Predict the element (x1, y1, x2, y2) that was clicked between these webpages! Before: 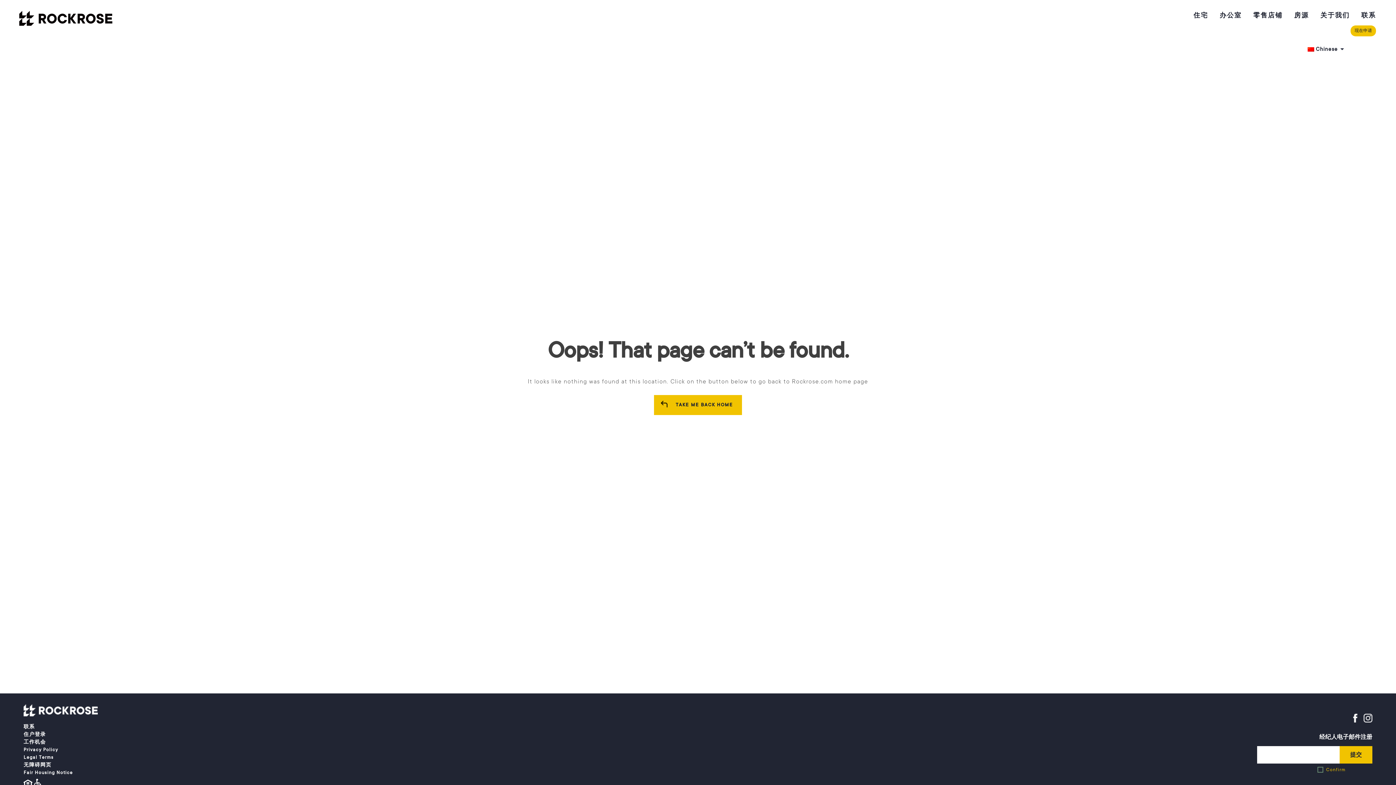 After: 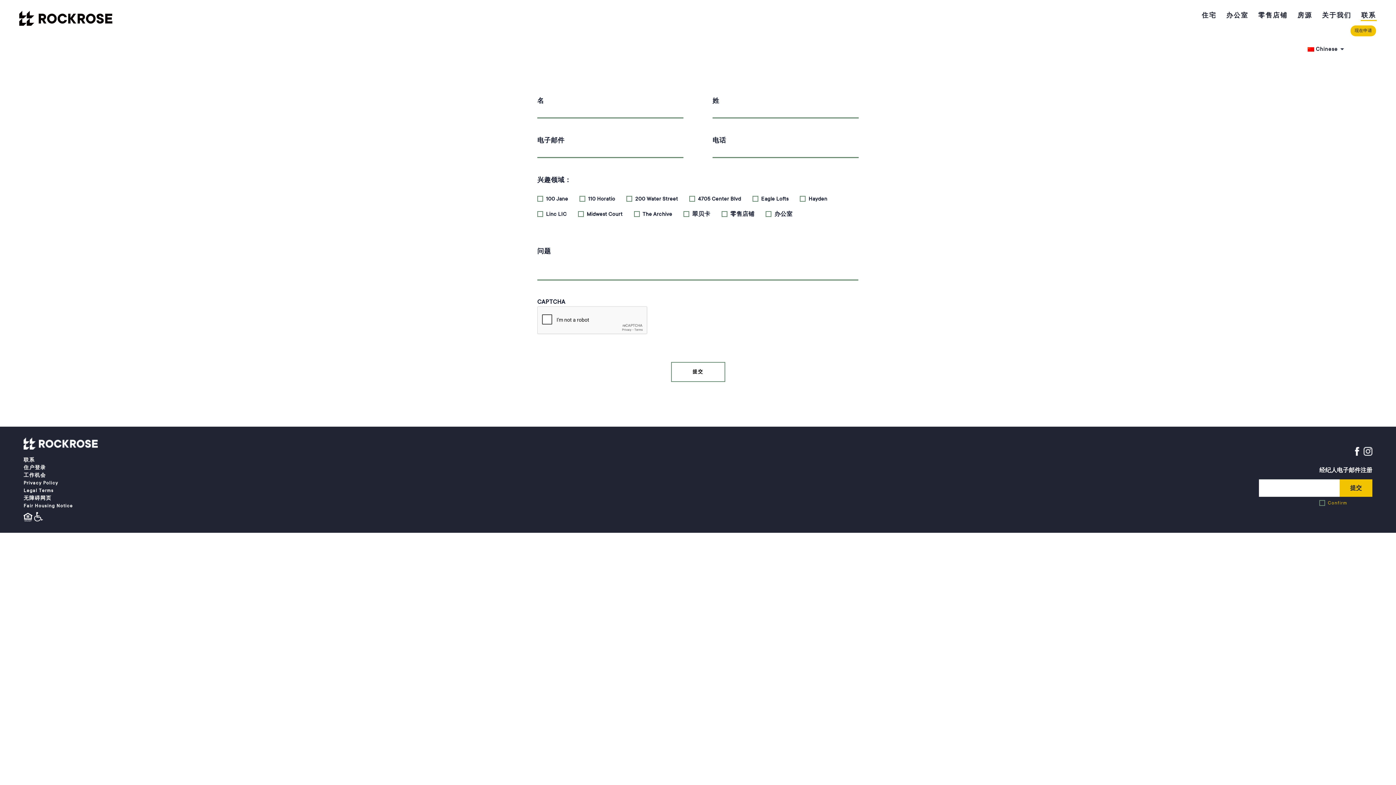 Action: bbox: (1361, 12, 1376, 19) label: 联系